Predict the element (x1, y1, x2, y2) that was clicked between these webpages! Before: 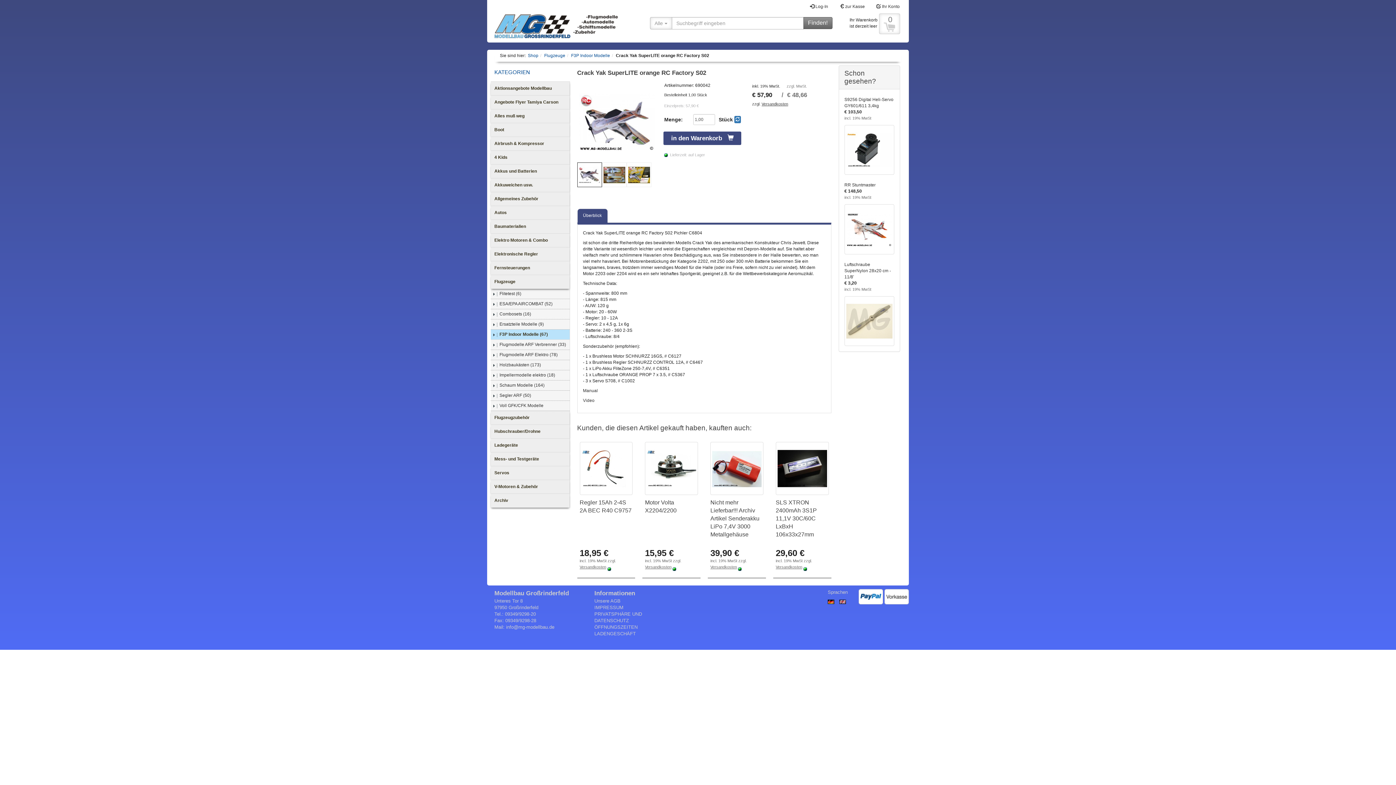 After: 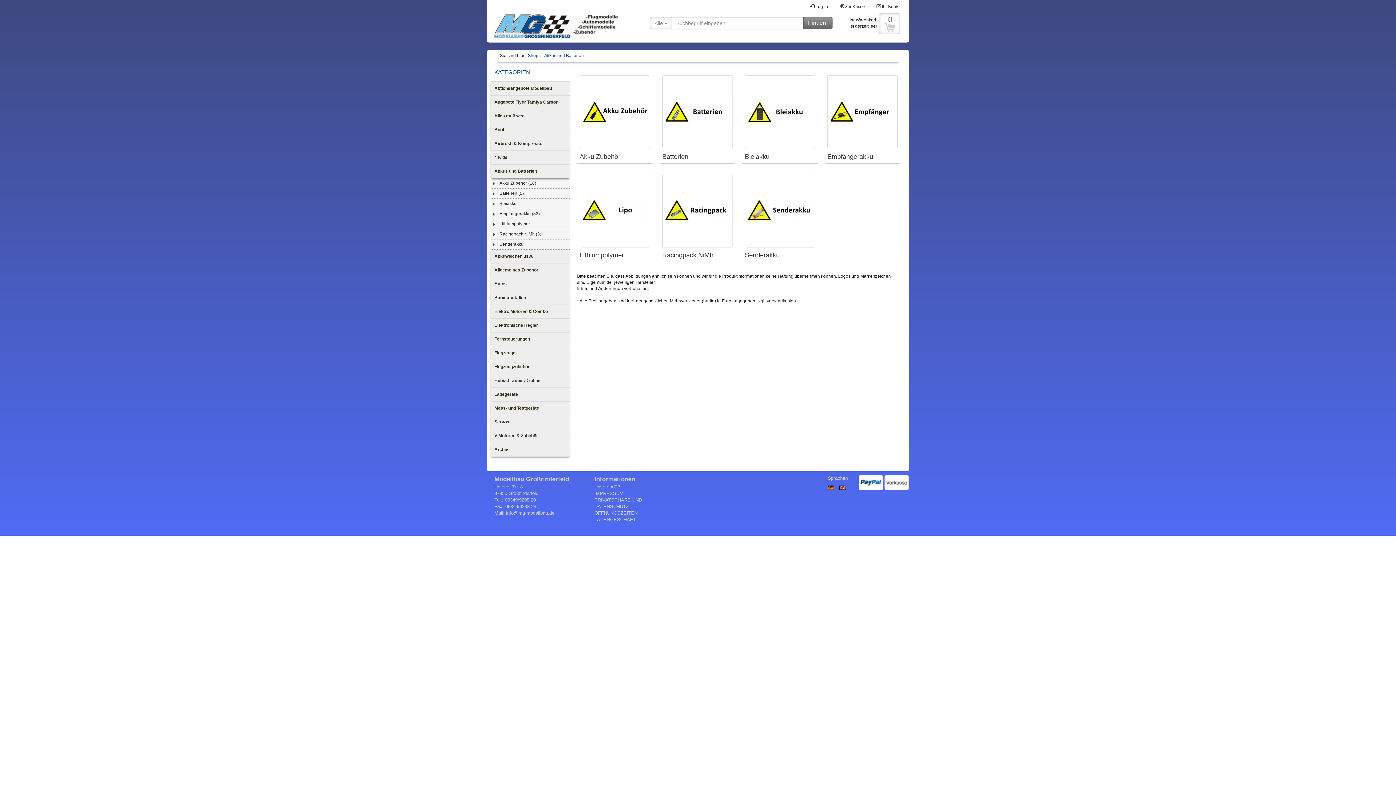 Action: label: Akkus und Batterien bbox: (490, 164, 569, 178)